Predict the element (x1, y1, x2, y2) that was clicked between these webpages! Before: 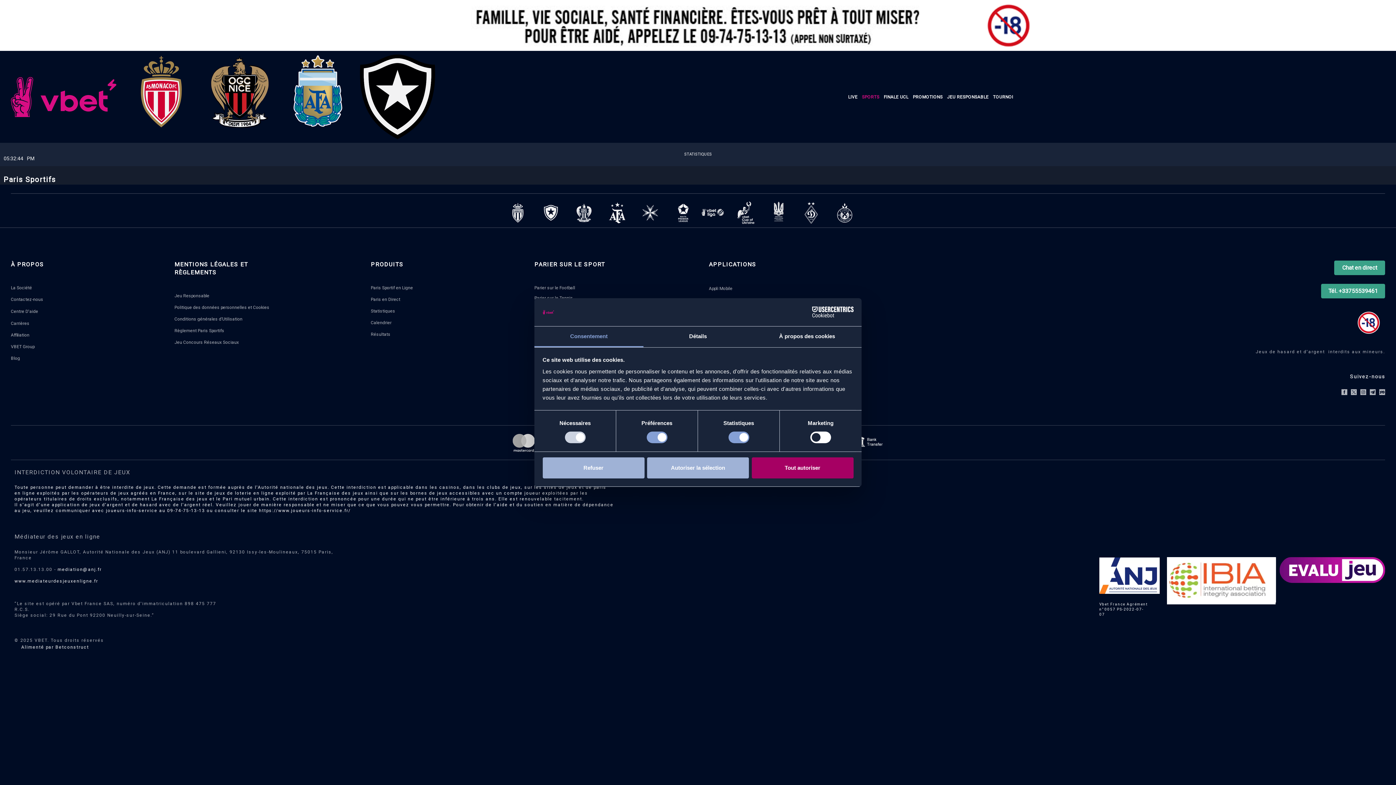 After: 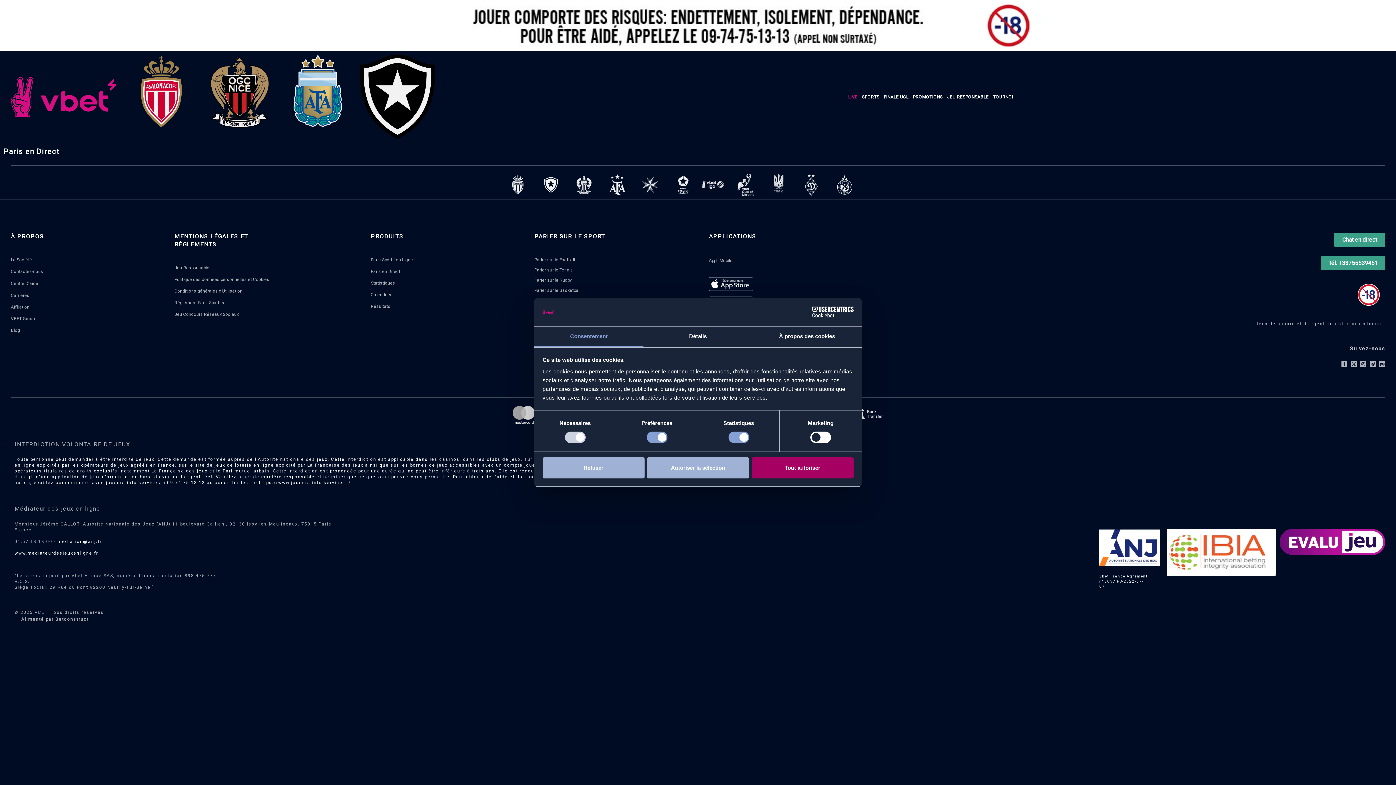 Action: bbox: (848, 94, 857, 99) label: LIVE